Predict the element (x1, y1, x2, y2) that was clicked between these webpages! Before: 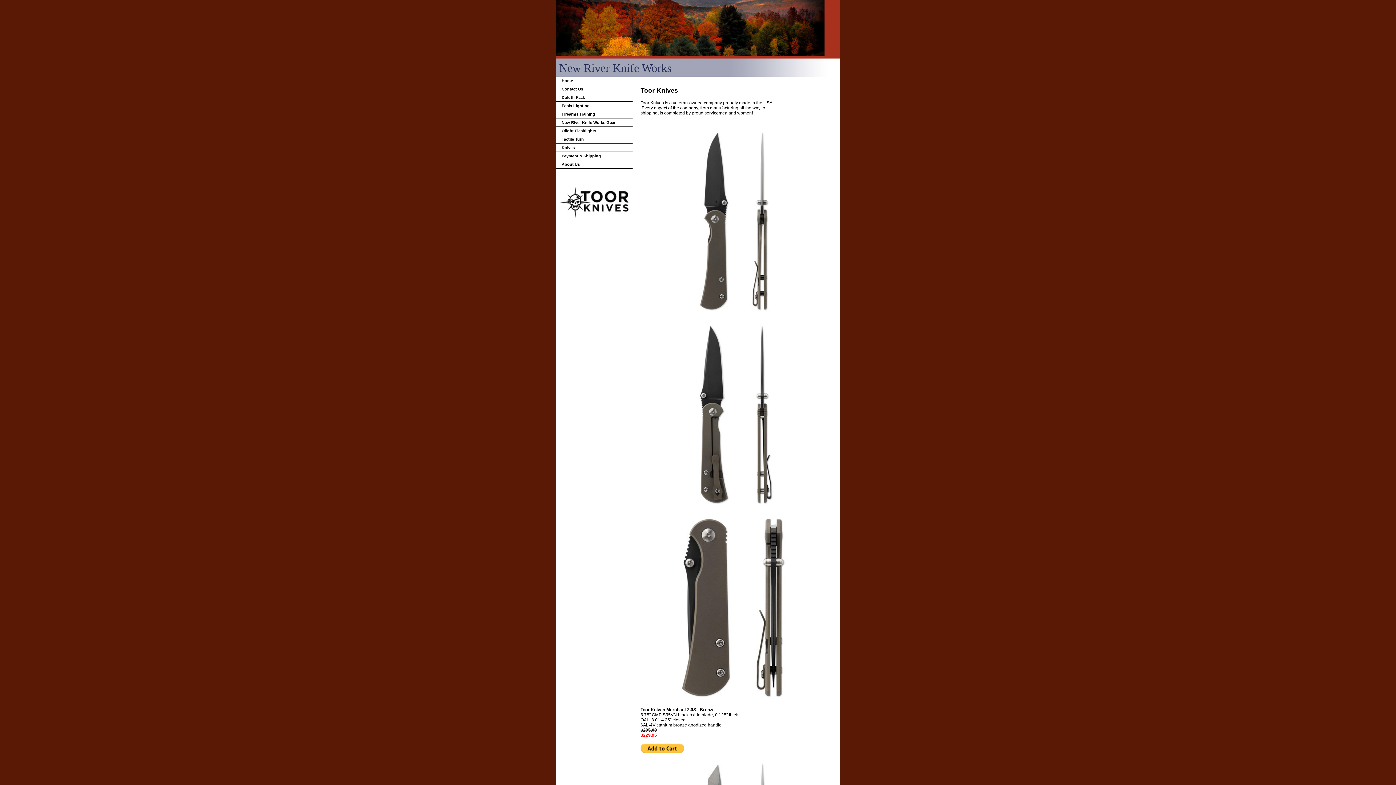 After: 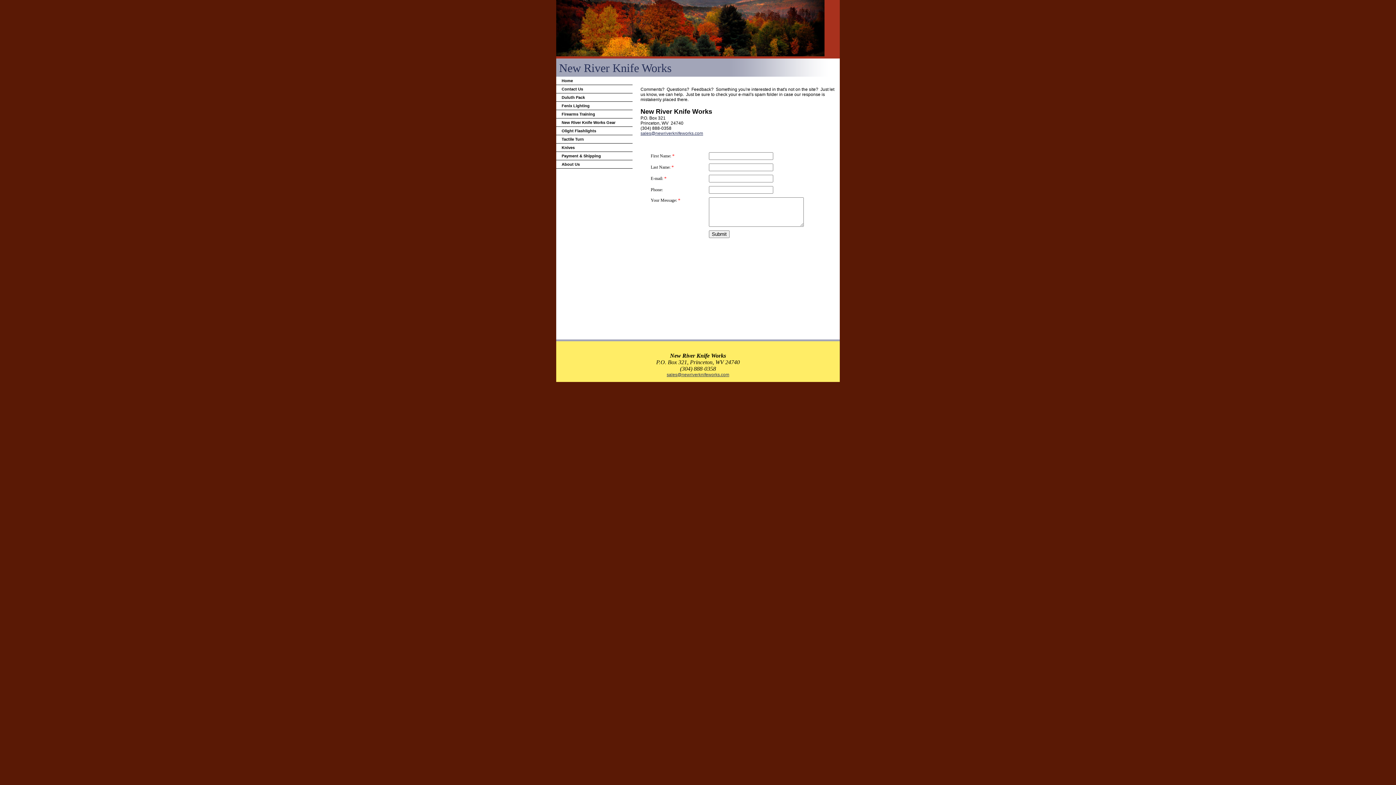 Action: bbox: (556, 85, 632, 93) label: Contact Us